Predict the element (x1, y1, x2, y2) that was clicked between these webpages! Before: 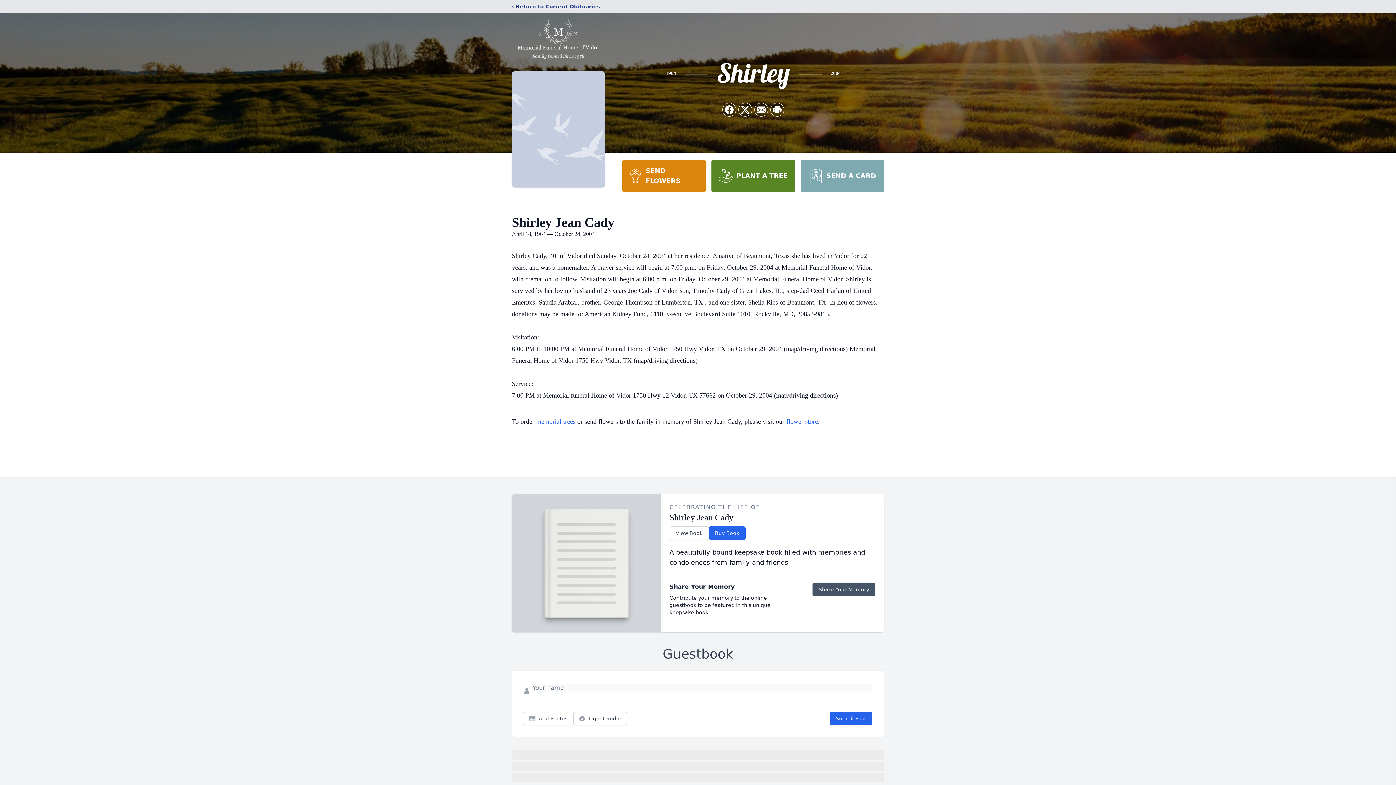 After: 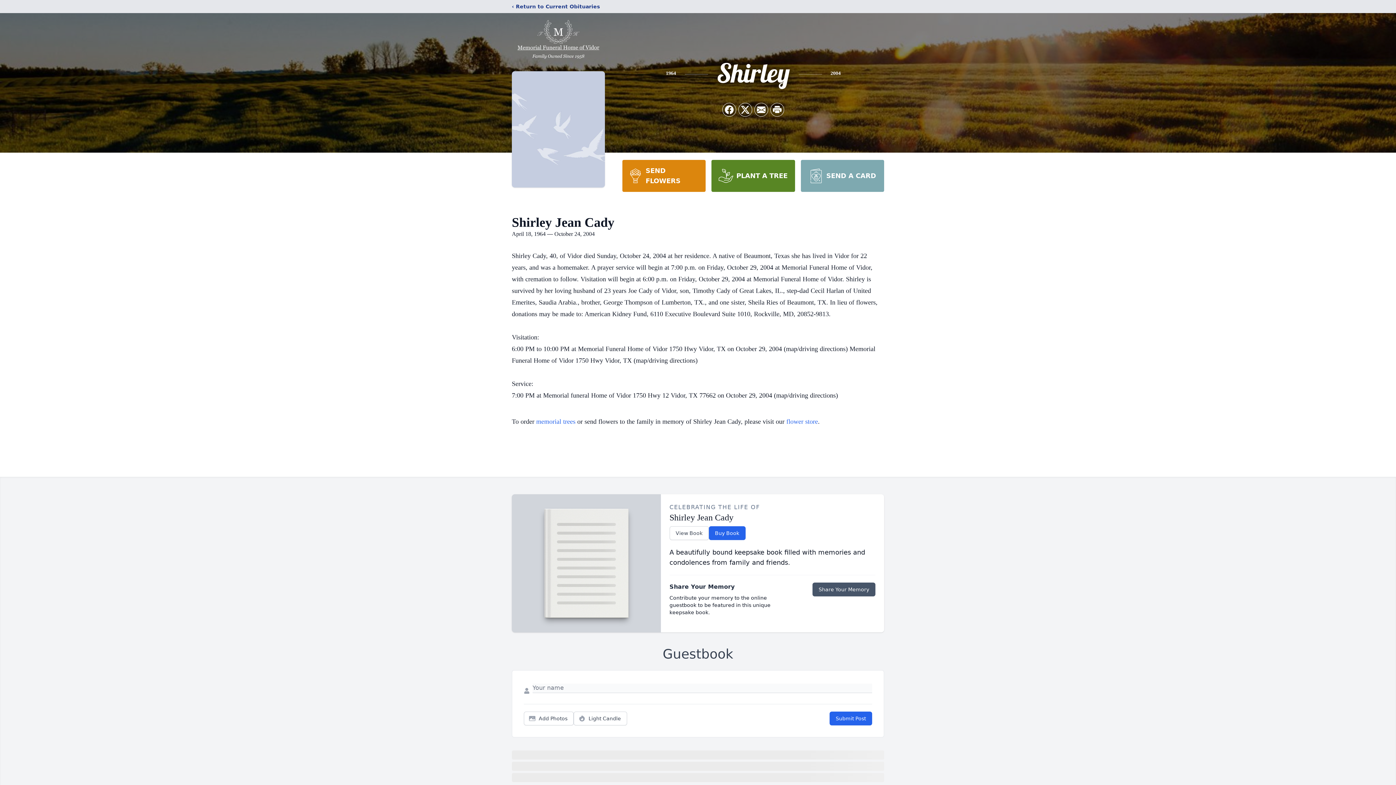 Action: label: SEND A CARD bbox: (800, 160, 884, 192)